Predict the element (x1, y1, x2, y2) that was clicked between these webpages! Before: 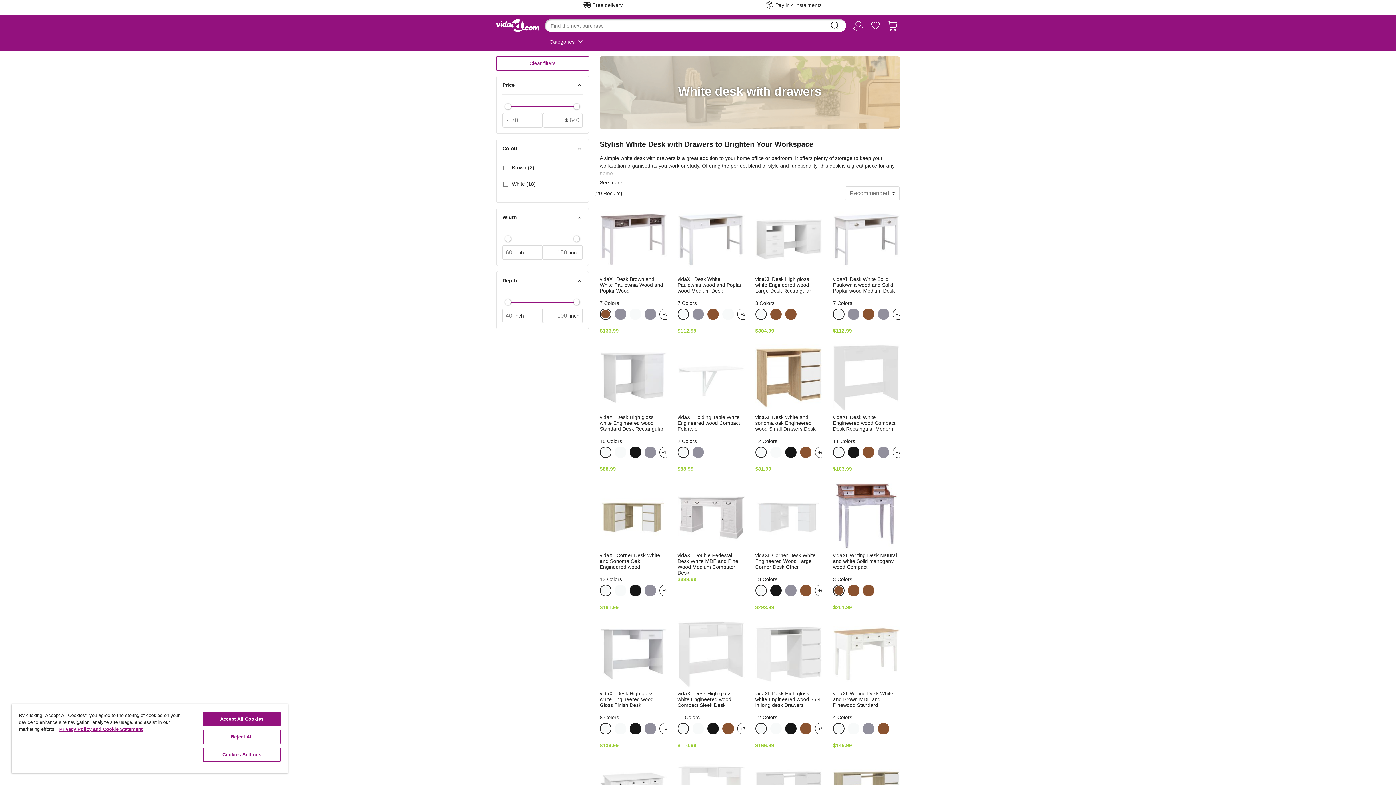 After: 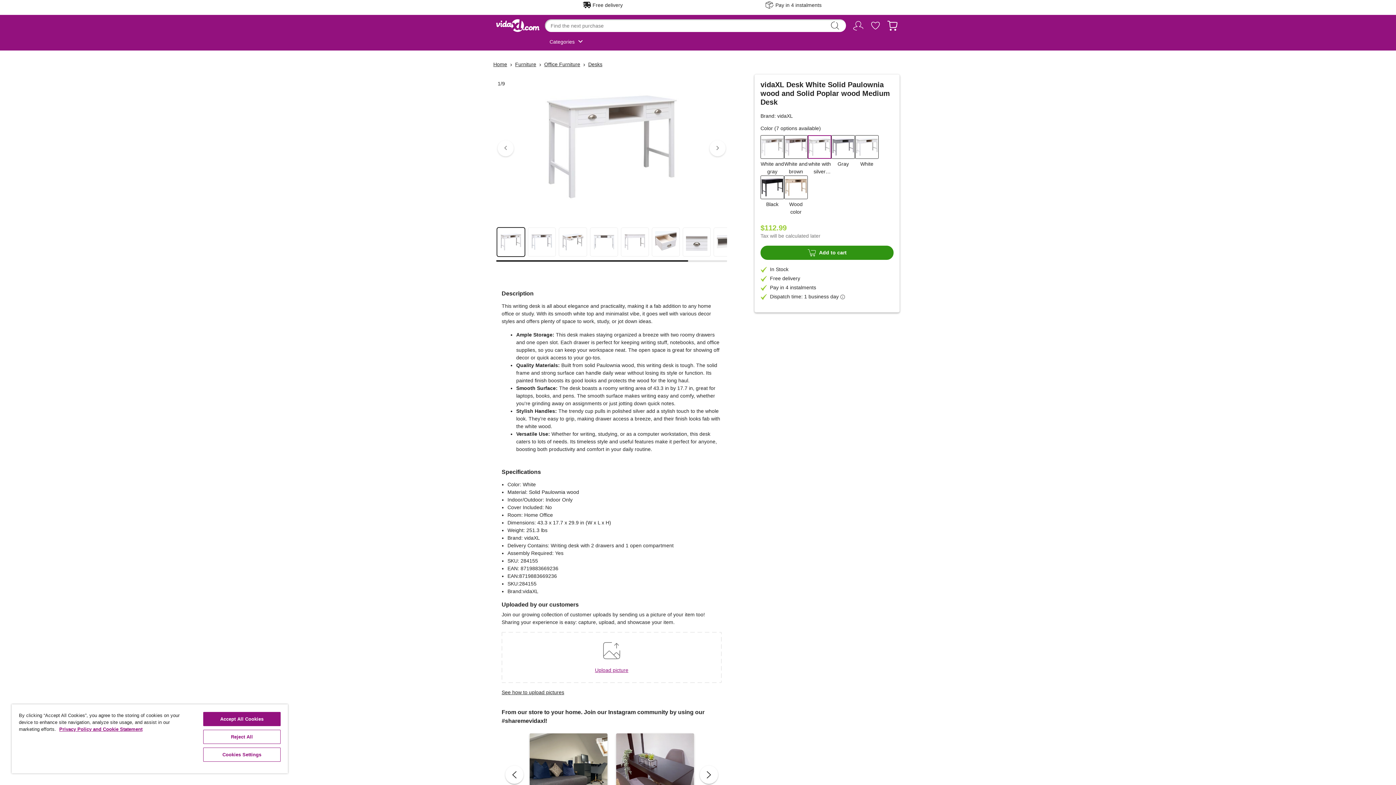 Action: bbox: (629, 308, 641, 320)